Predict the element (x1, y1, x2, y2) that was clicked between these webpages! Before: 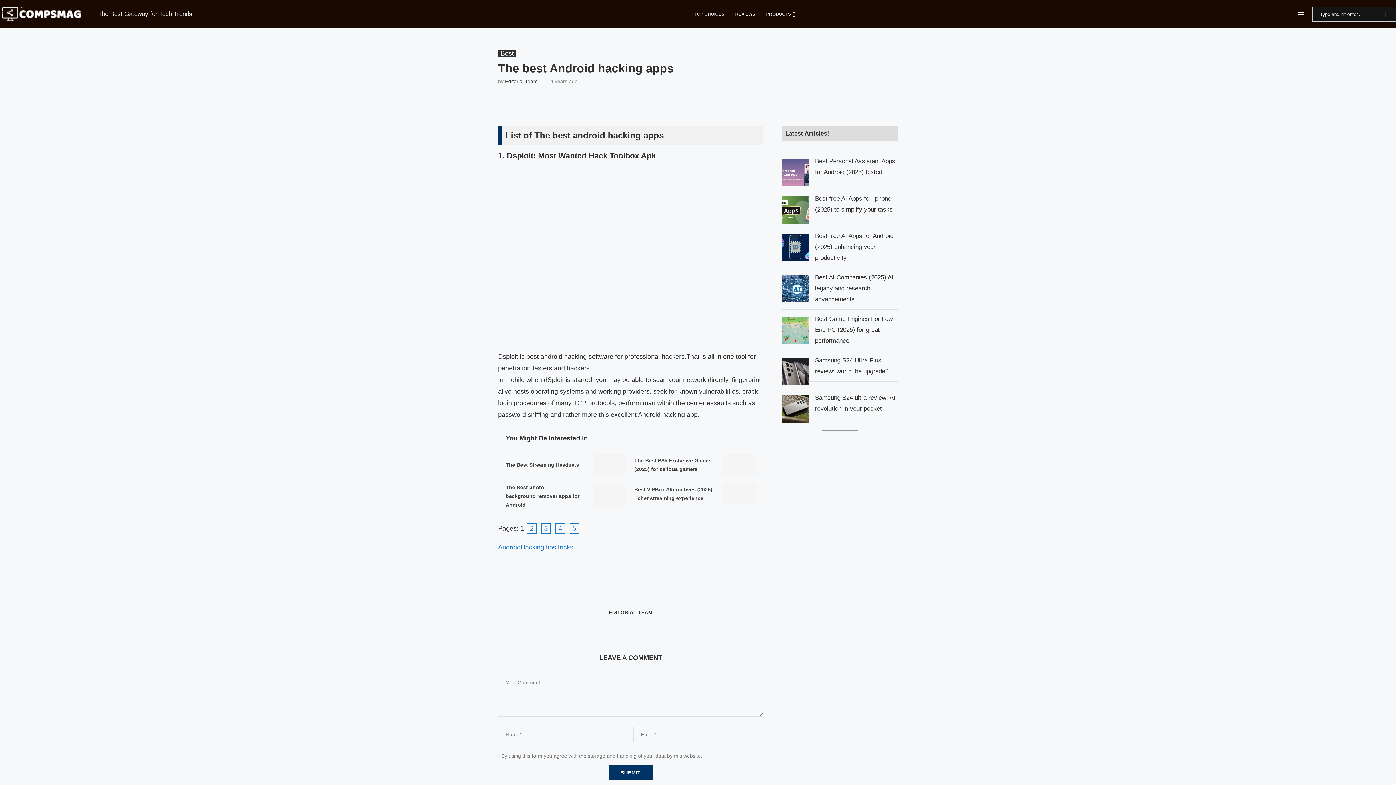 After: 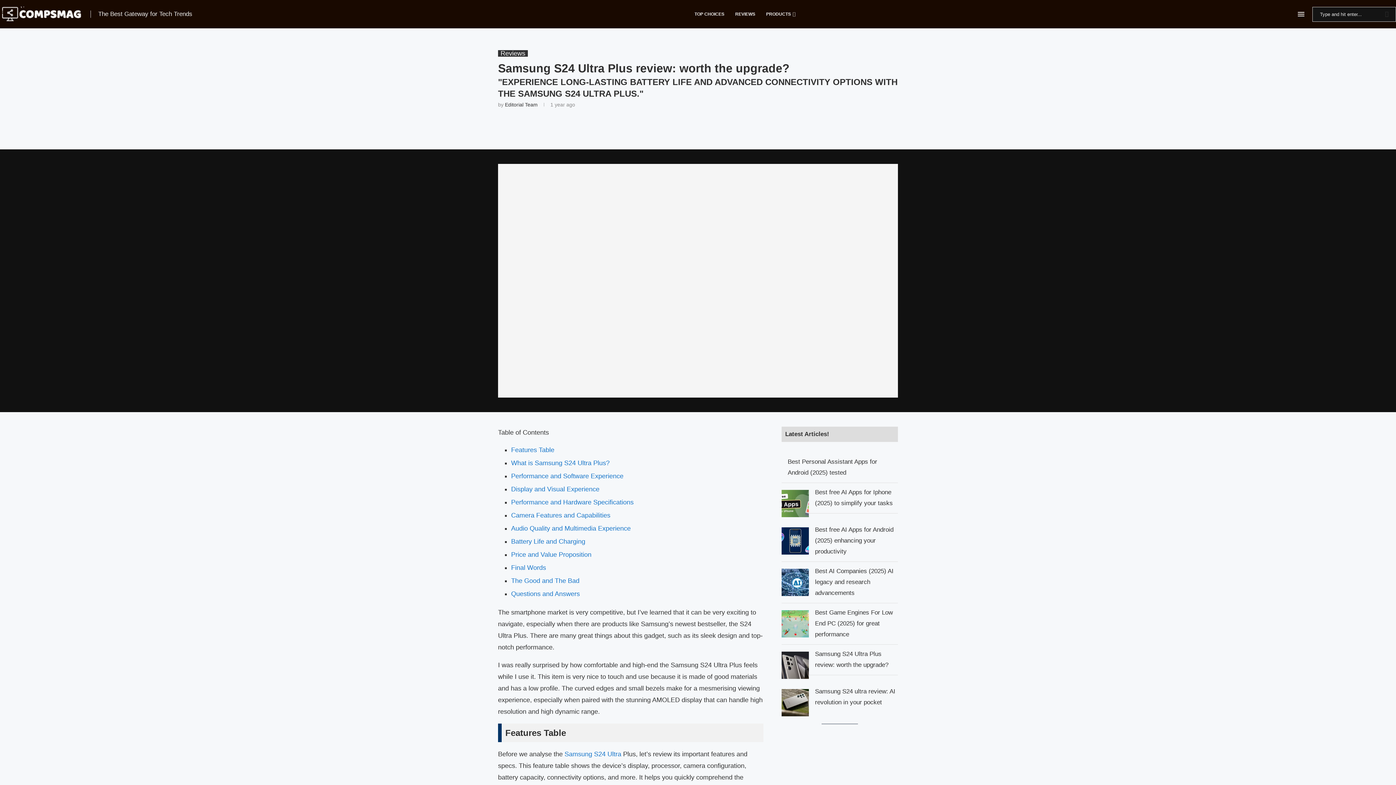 Action: bbox: (781, 358, 809, 385) label: Samsung S24 Ultra Plus review: worth the upgrade?